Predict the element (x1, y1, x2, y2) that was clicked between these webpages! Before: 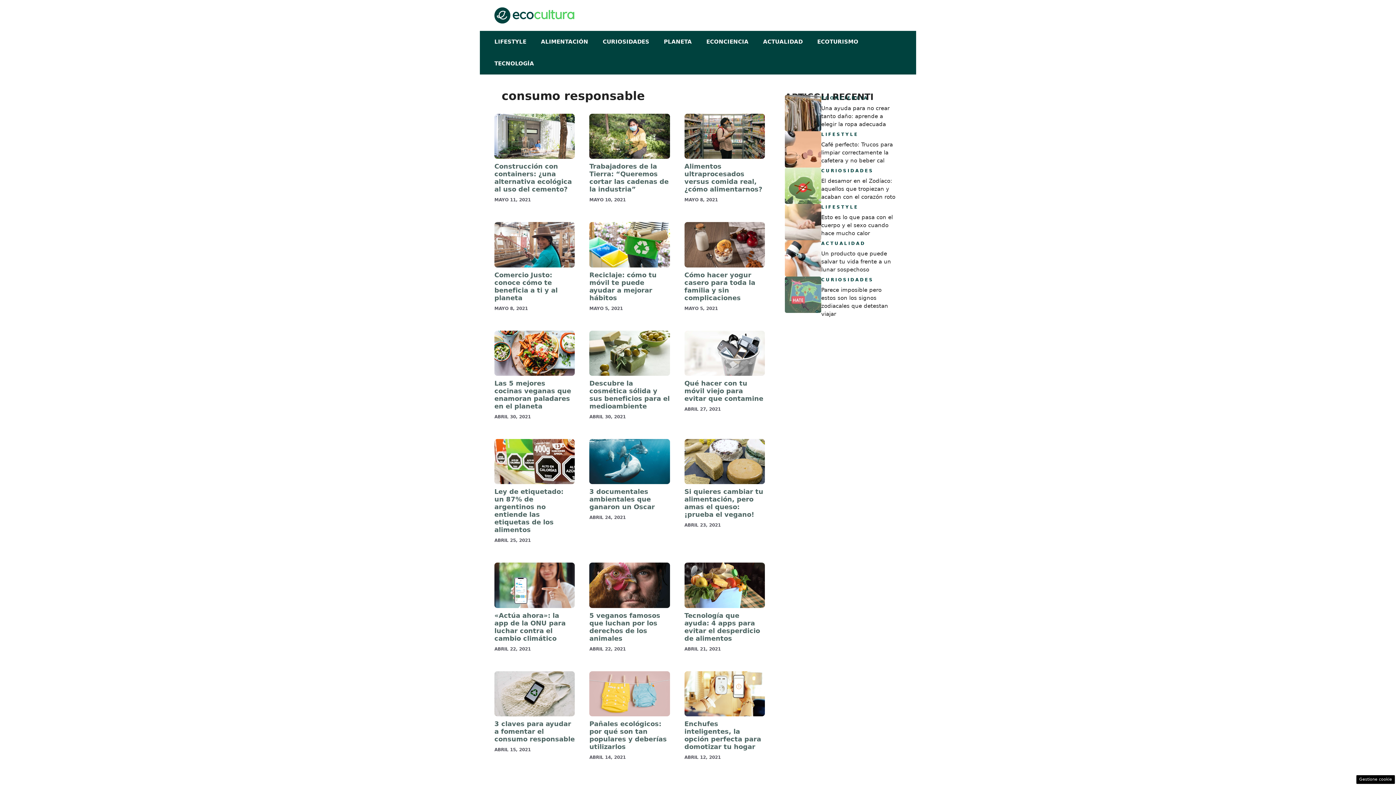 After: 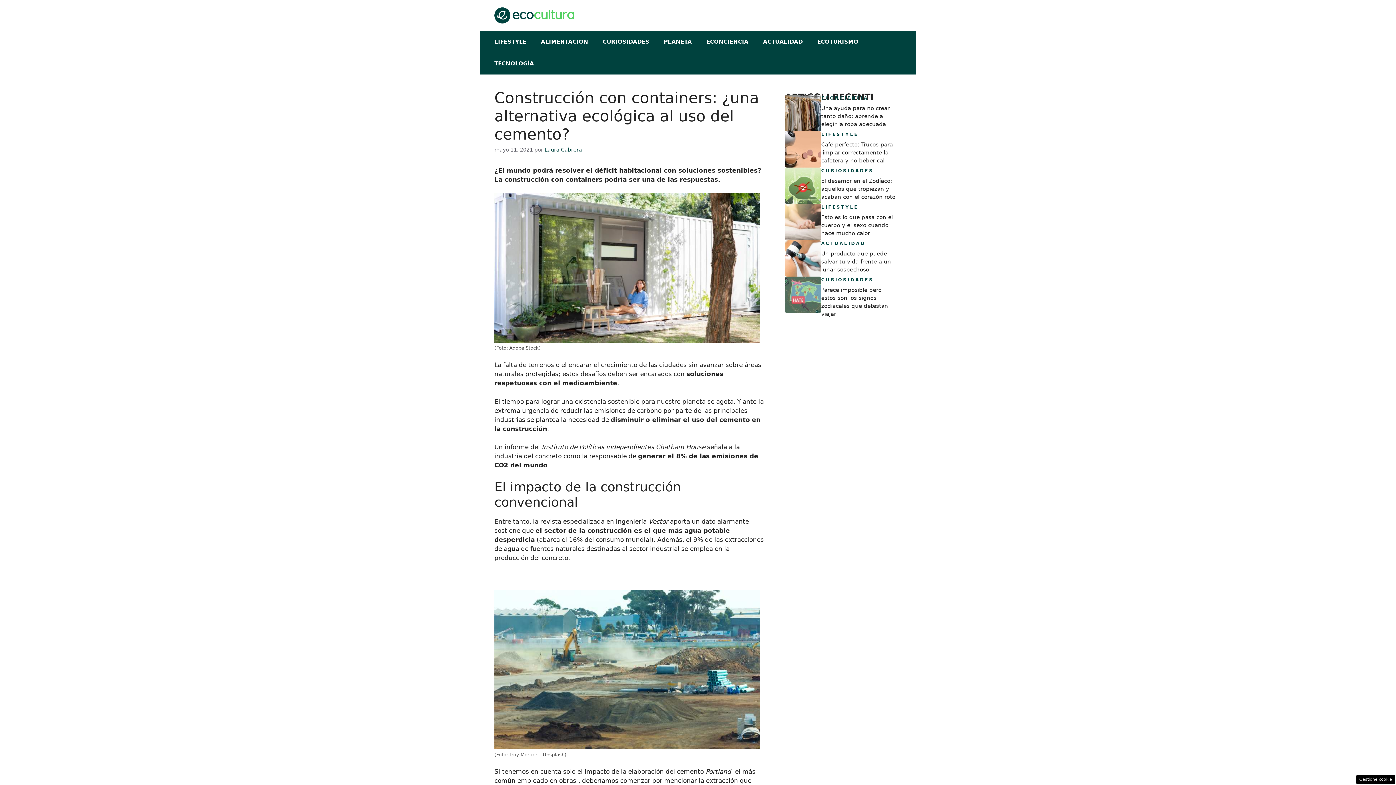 Action: label: Construcción con containers: ¿una alternativa ecológica al uso del cemento? bbox: (494, 162, 572, 193)